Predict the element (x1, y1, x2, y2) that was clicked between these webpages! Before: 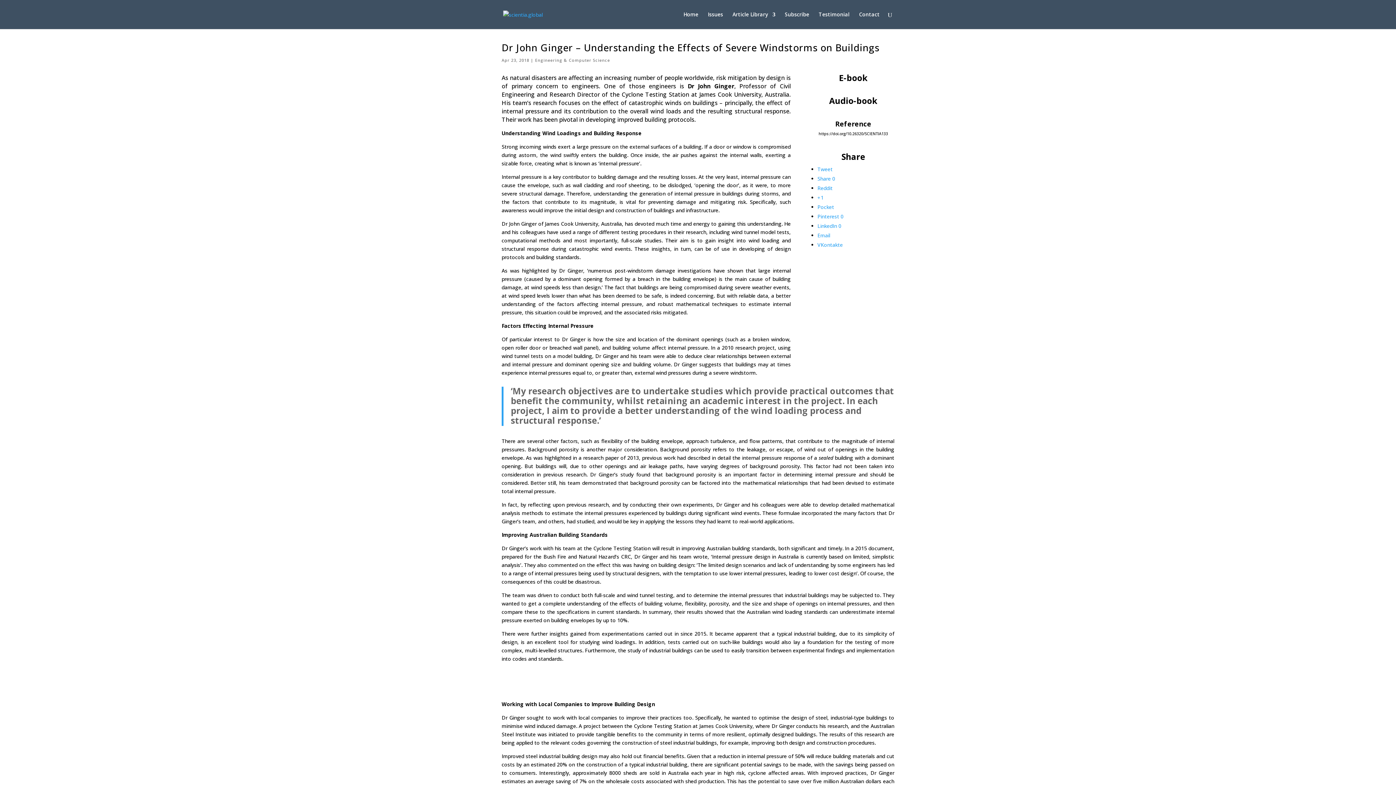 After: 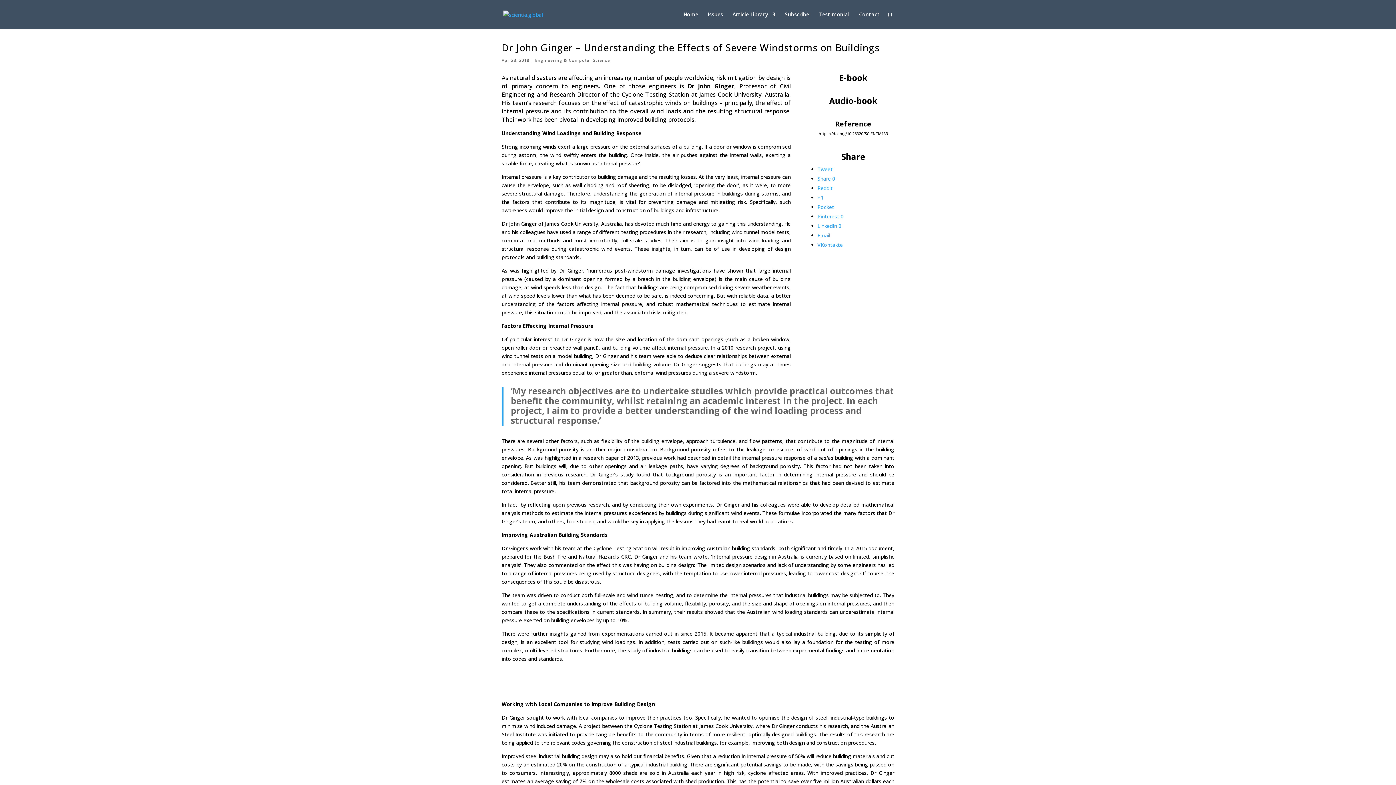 Action: bbox: (817, 241, 843, 248) label: VKontakte